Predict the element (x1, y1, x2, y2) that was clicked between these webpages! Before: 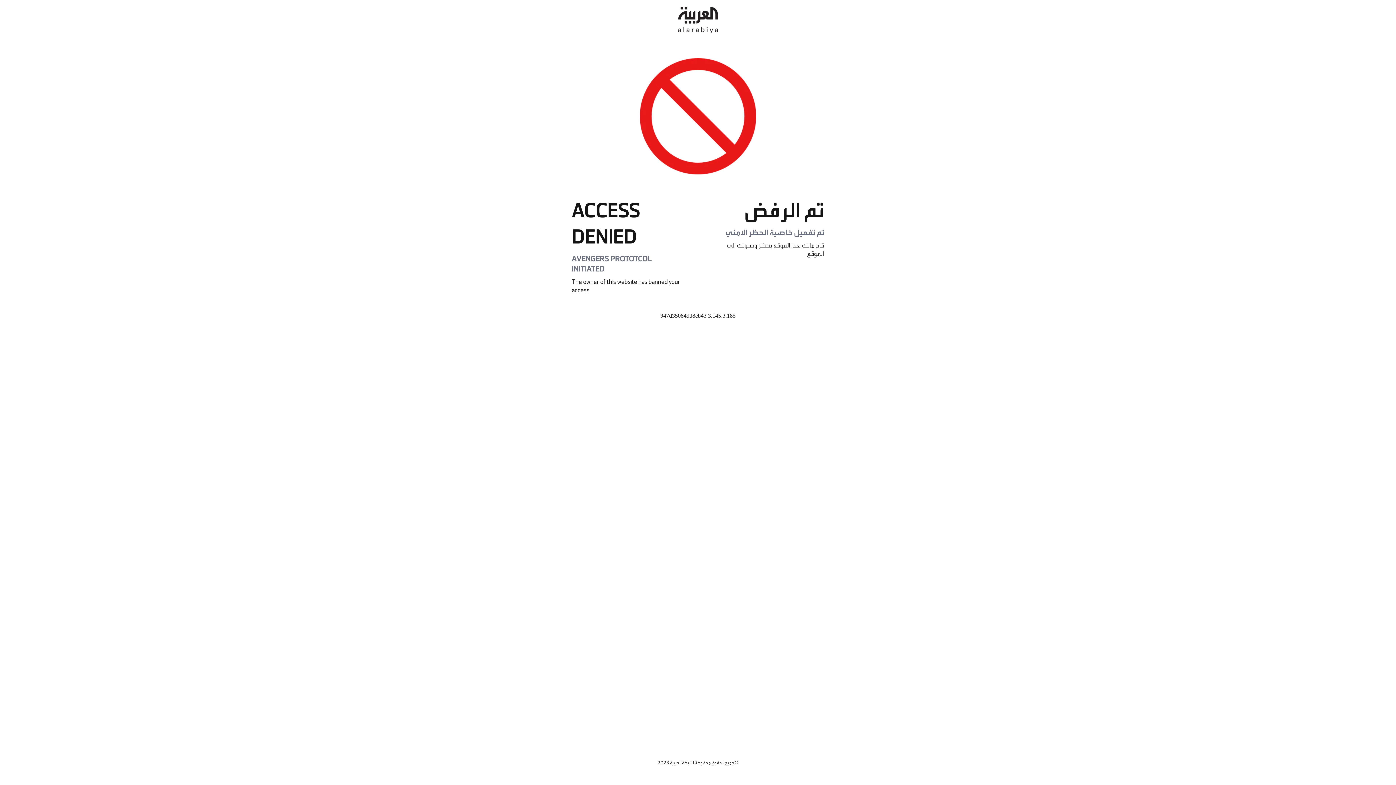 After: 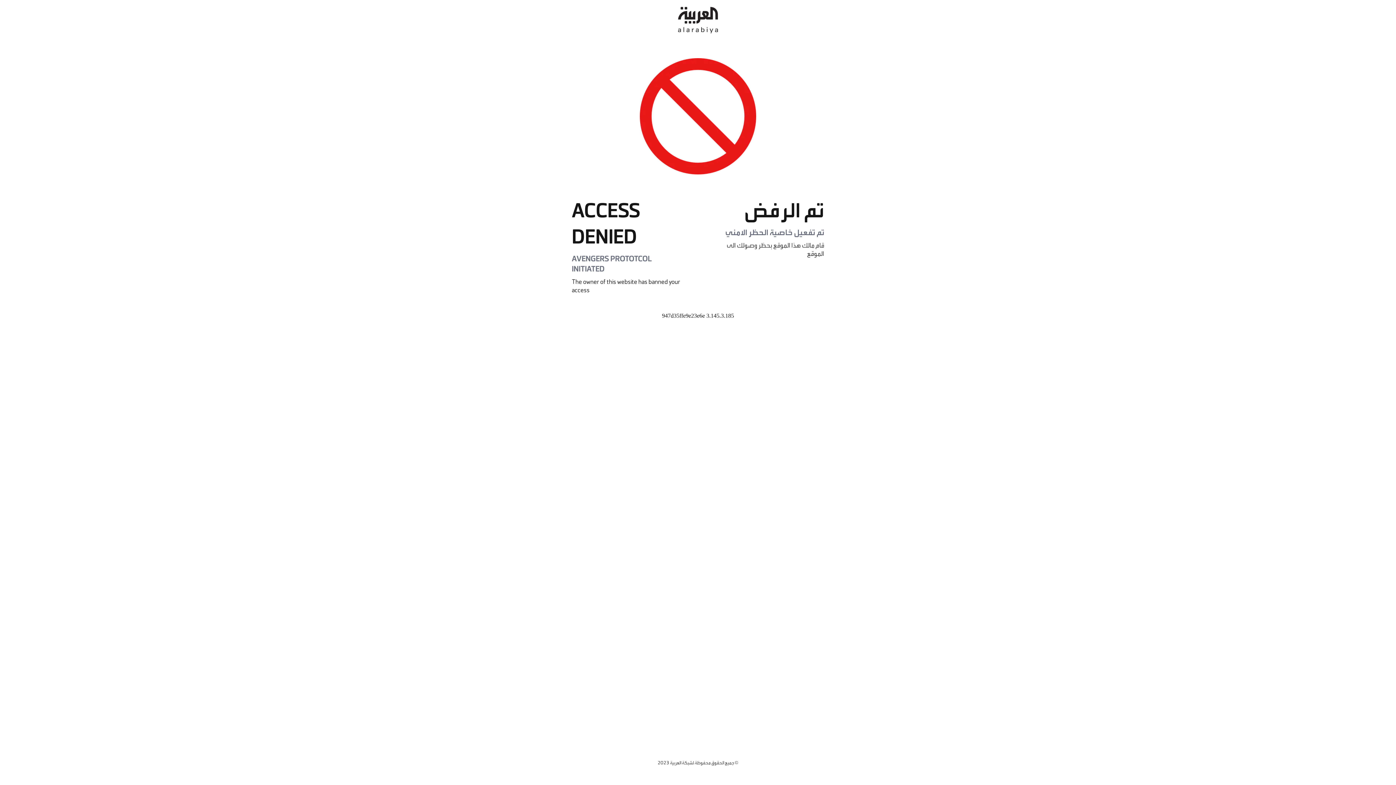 Action: bbox: (678, 0, 718, 40)